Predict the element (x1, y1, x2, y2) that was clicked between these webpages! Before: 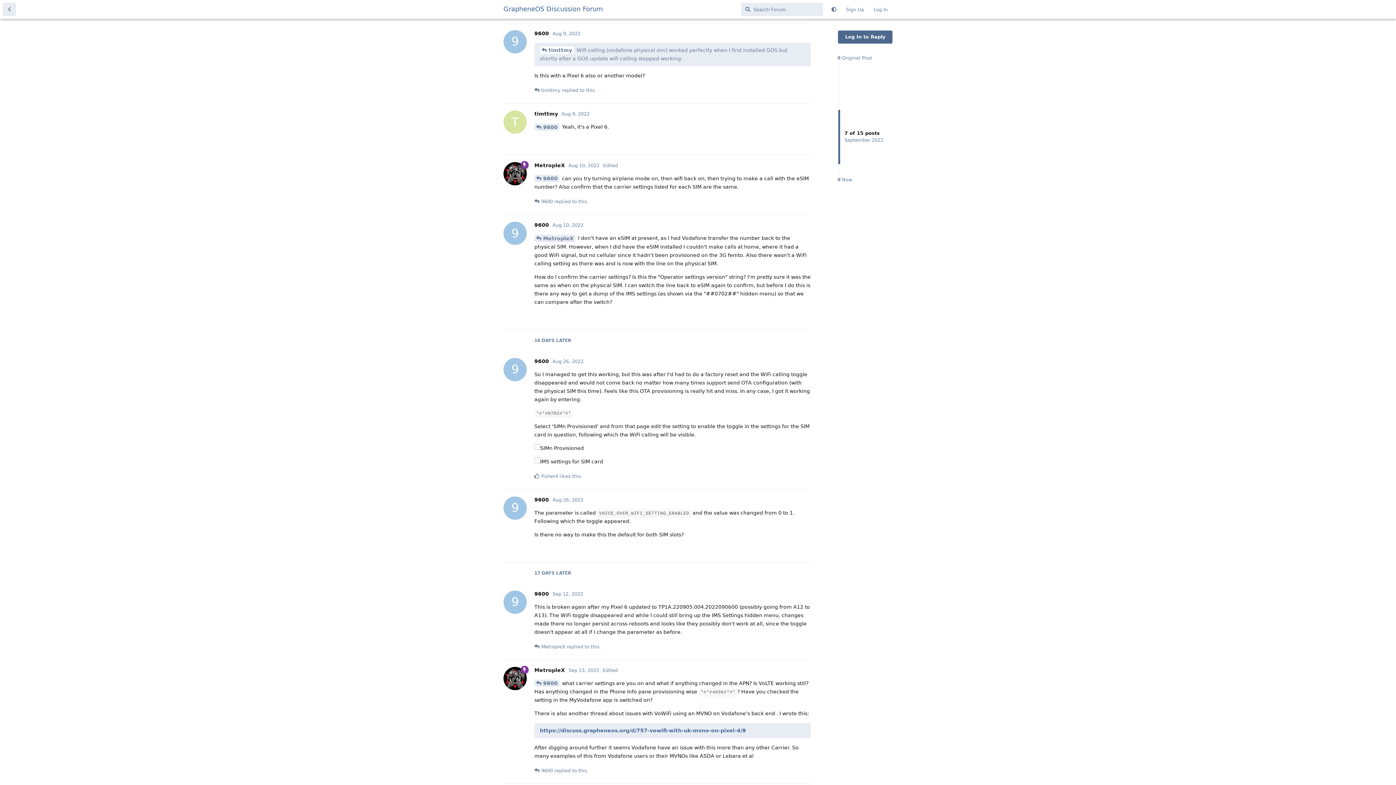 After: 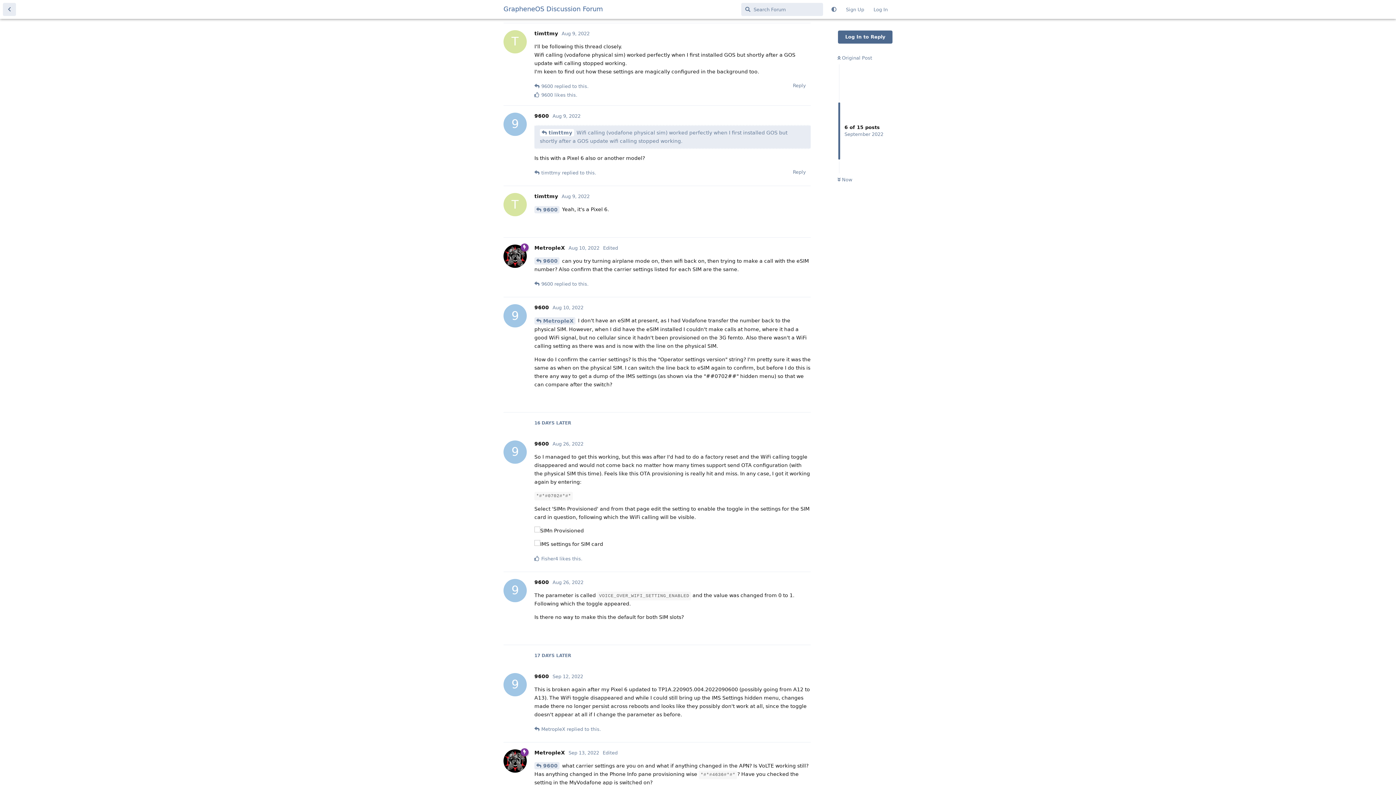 Action: bbox: (540, 46, 574, 53) label: timttmy